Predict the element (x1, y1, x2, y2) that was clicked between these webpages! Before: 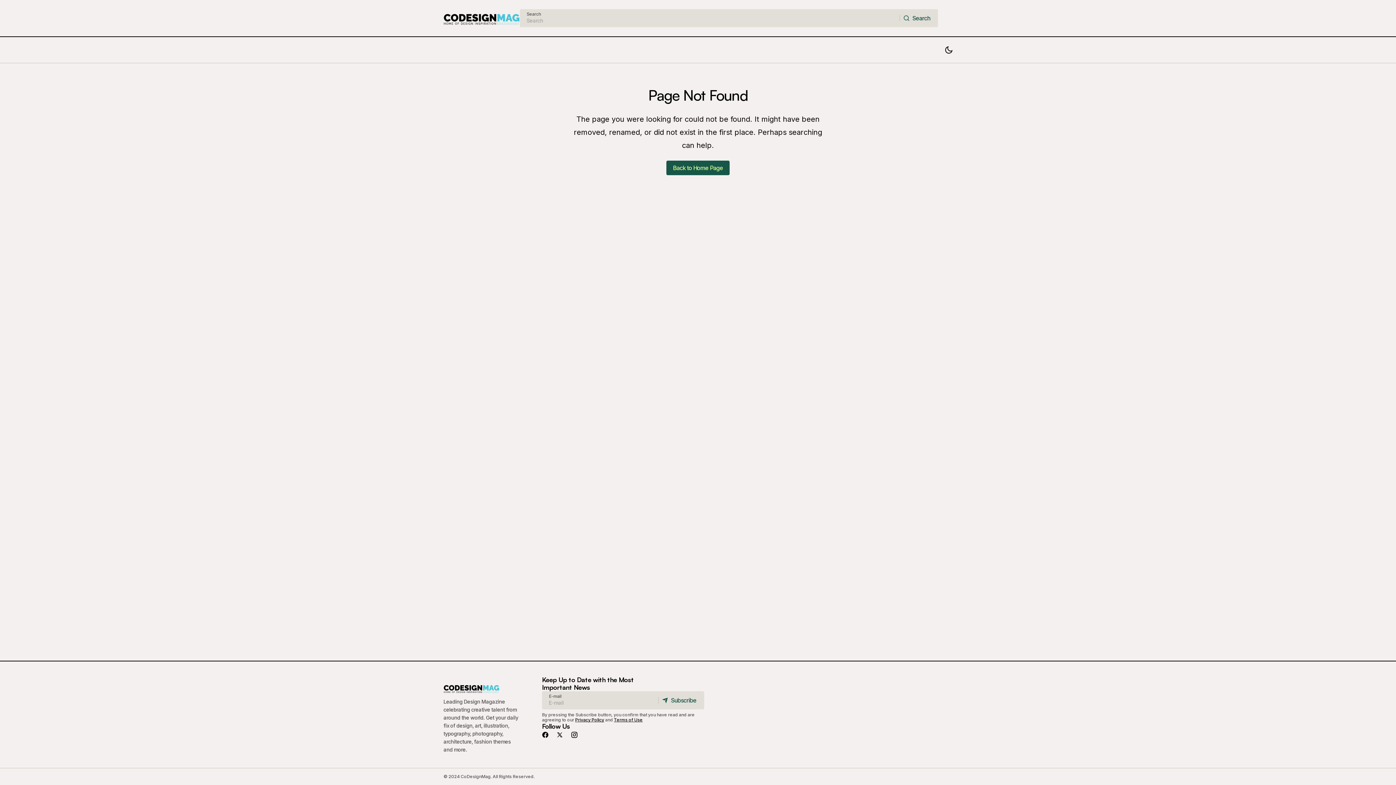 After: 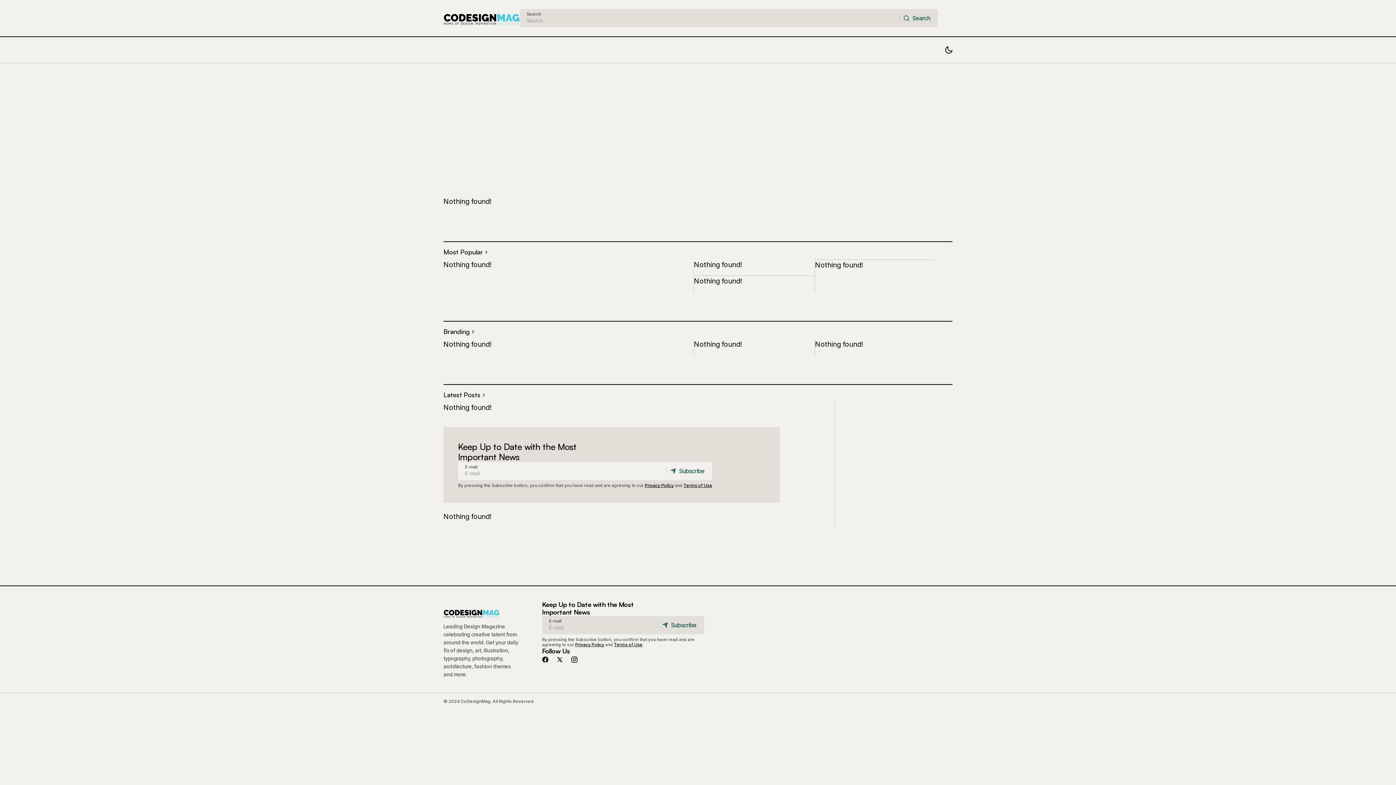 Action: label: Back to Home Page bbox: (666, 160, 729, 175)